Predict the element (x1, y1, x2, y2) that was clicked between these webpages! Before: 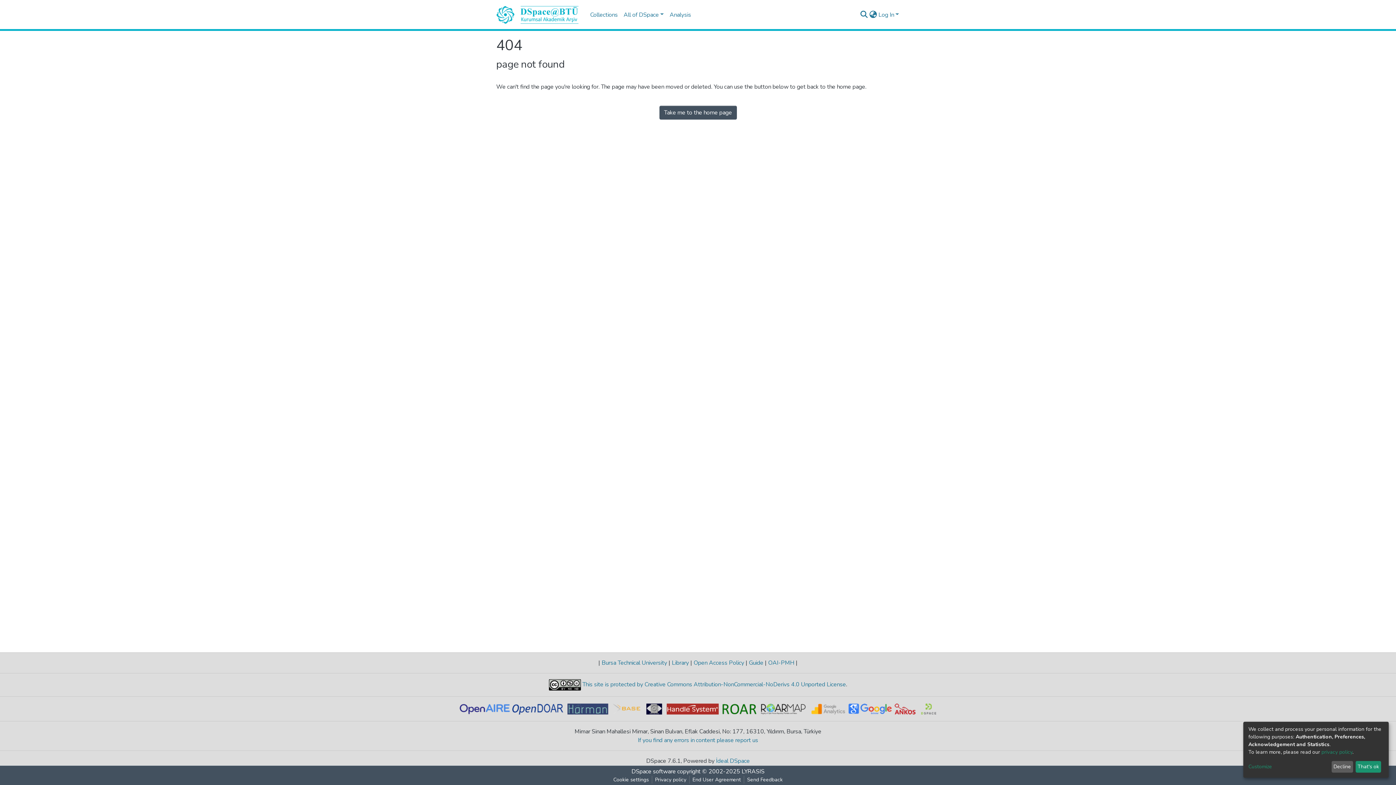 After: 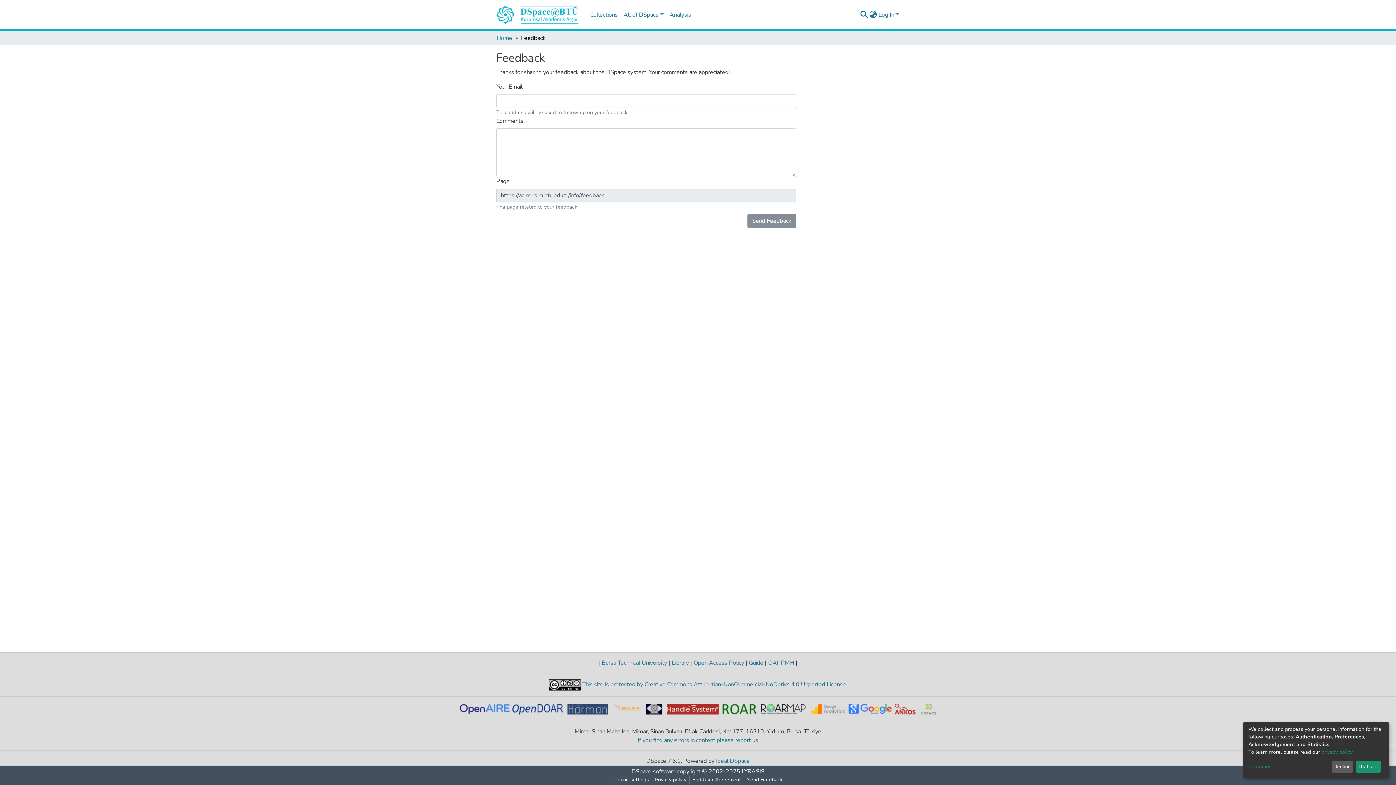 Action: label: If you find any errors in content please report us bbox: (638, 736, 758, 744)